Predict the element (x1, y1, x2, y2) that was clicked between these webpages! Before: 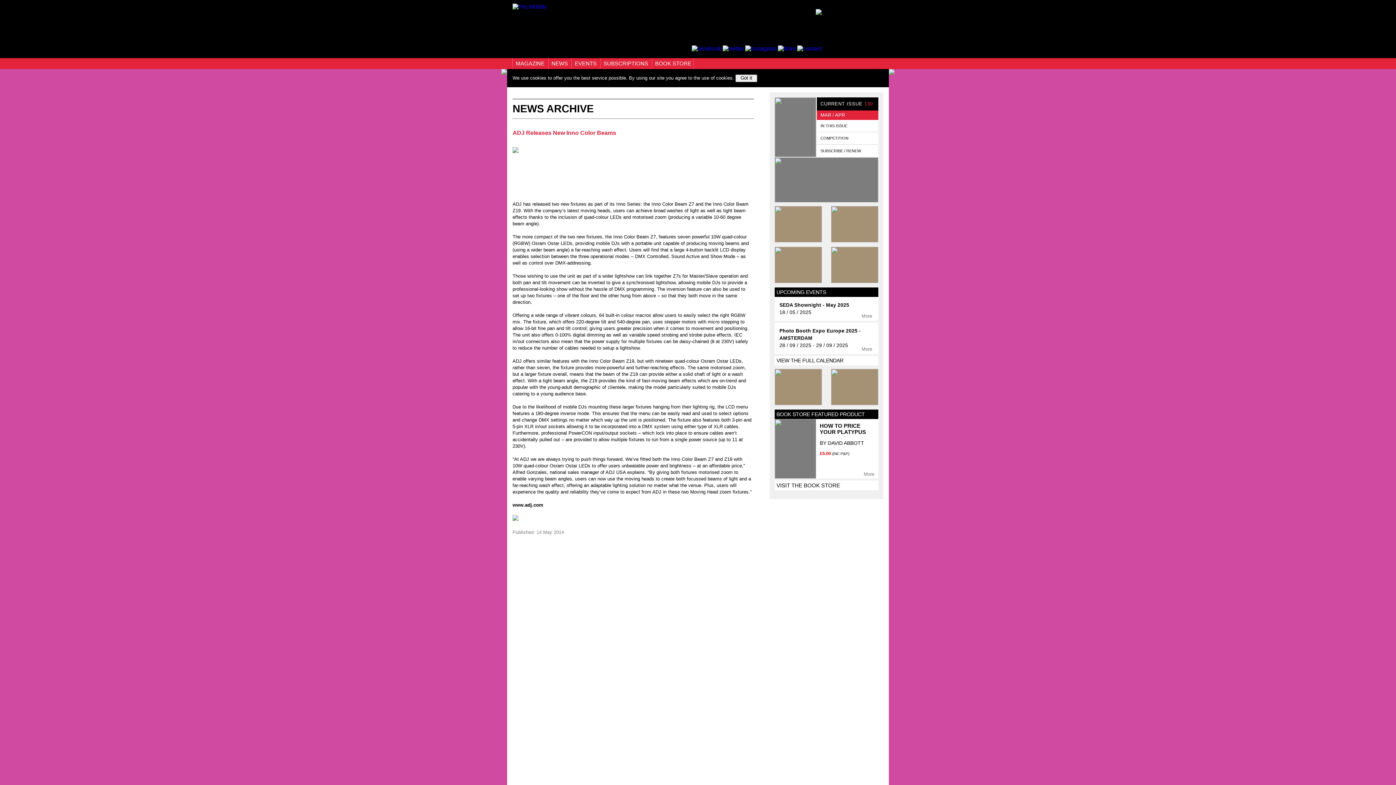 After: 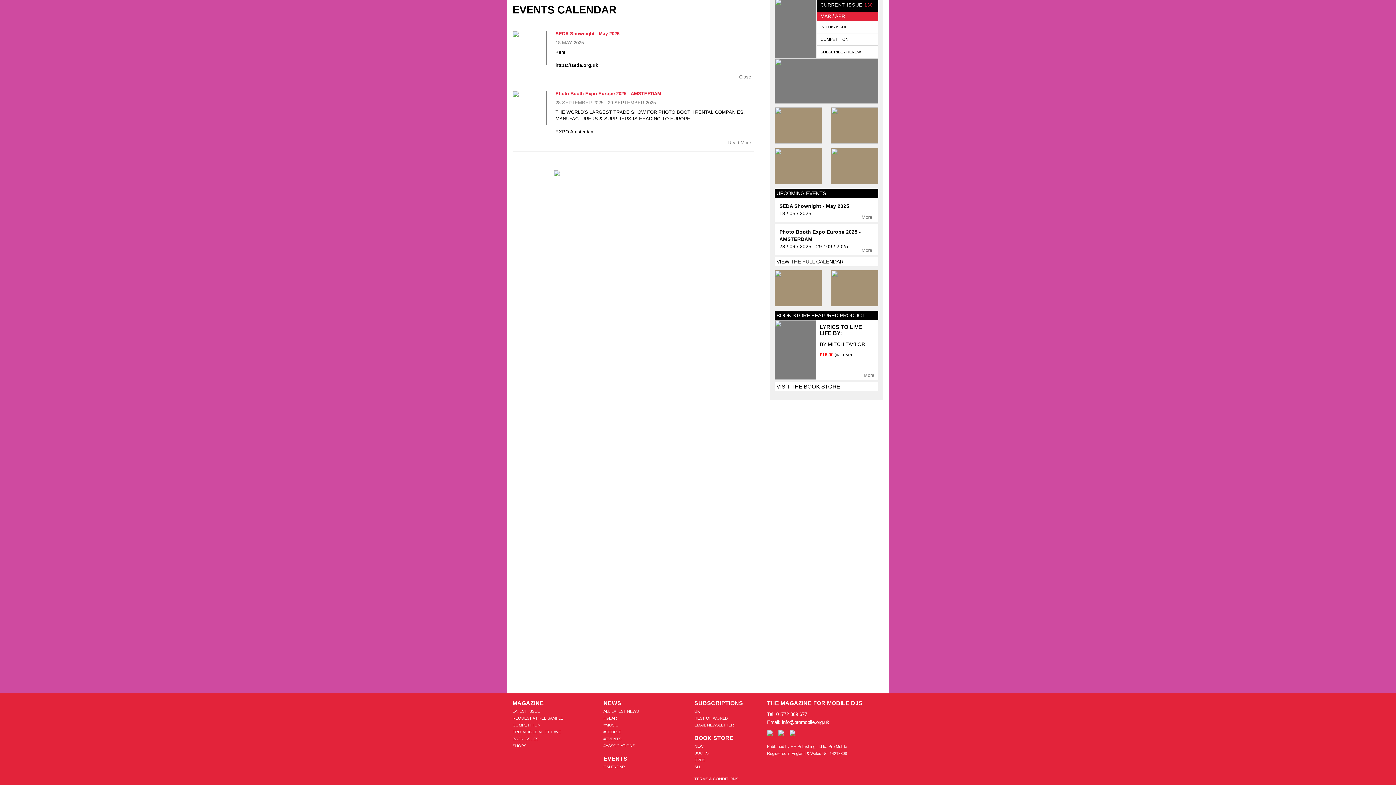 Action: bbox: (779, 302, 849, 308) label: SEDA Shownight - May 2025